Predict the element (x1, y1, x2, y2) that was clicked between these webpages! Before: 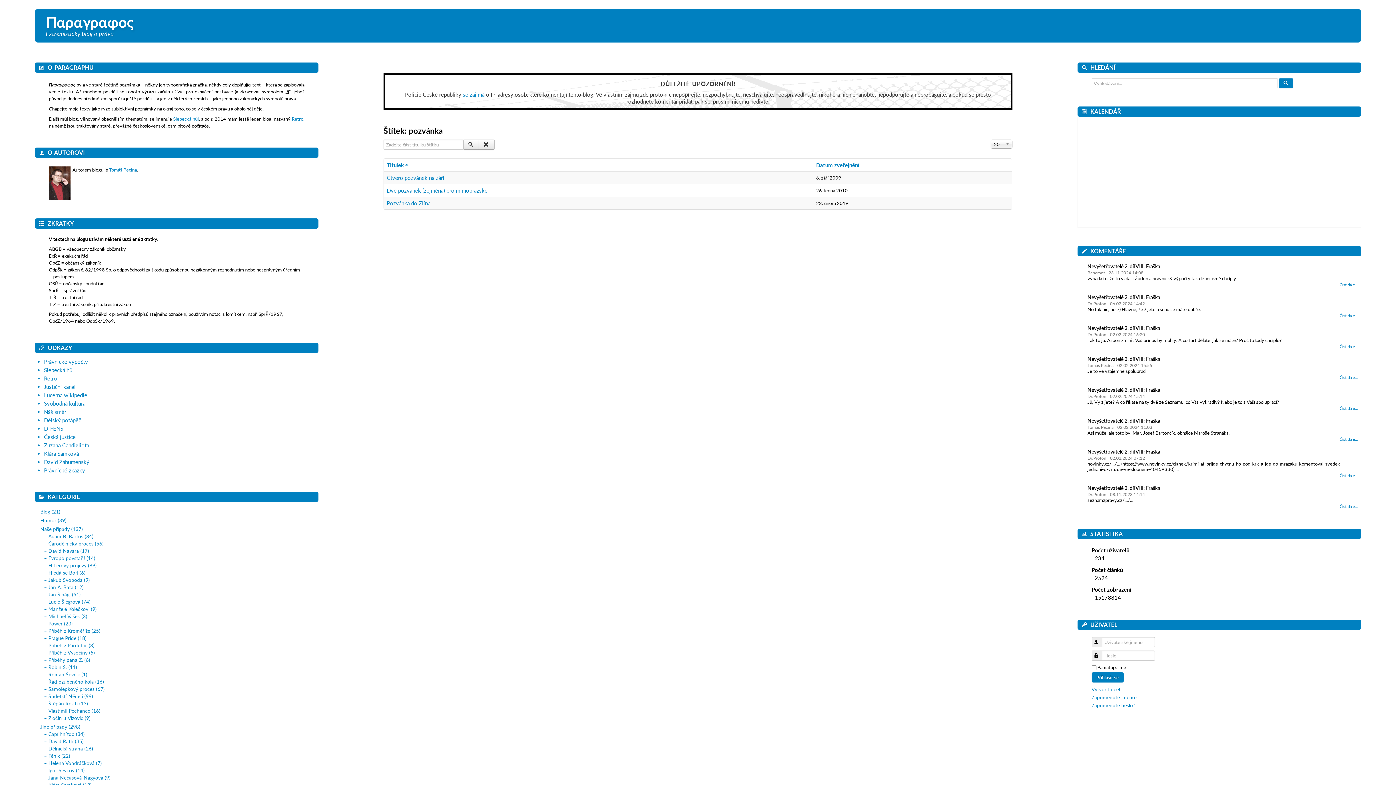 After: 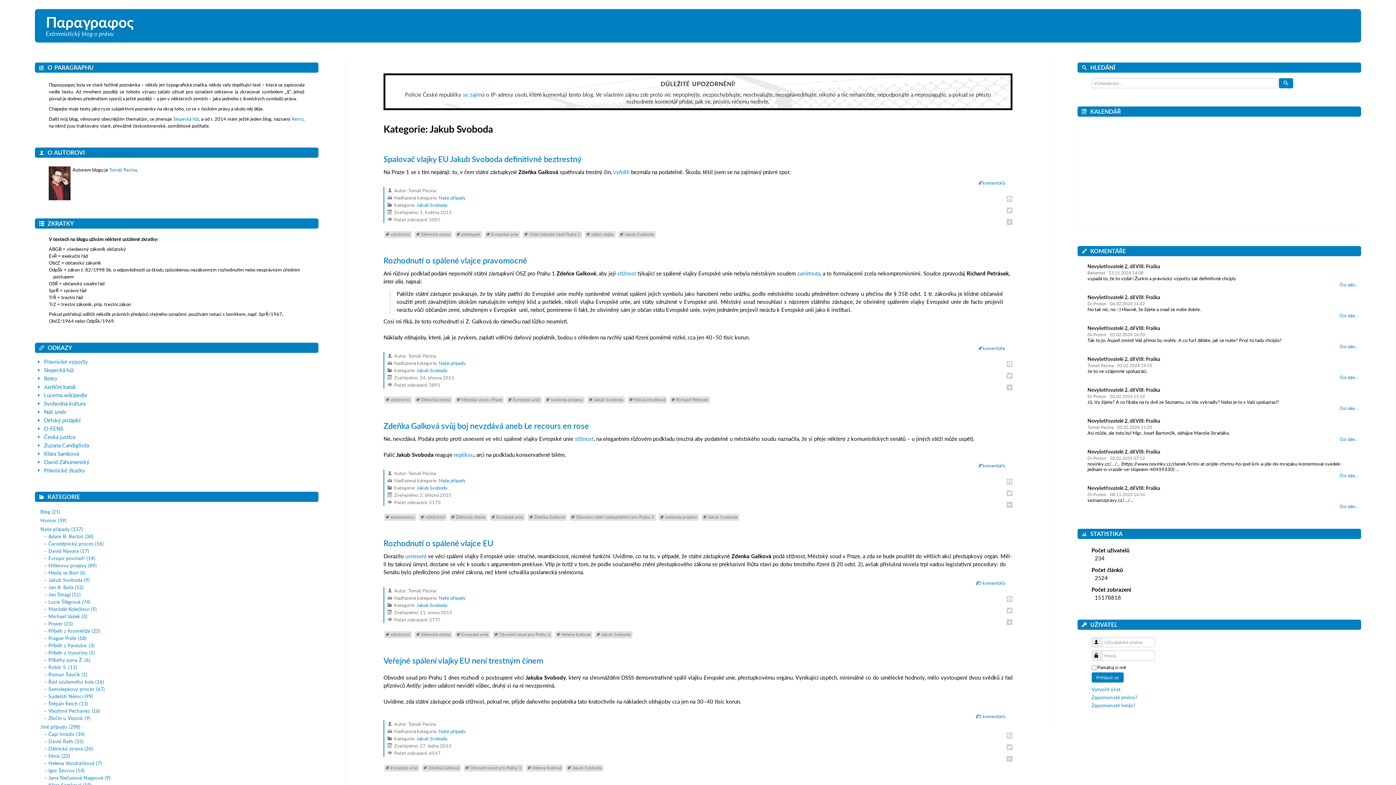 Action: bbox: (44, 577, 89, 583) label:  Jakub Svoboda (9)